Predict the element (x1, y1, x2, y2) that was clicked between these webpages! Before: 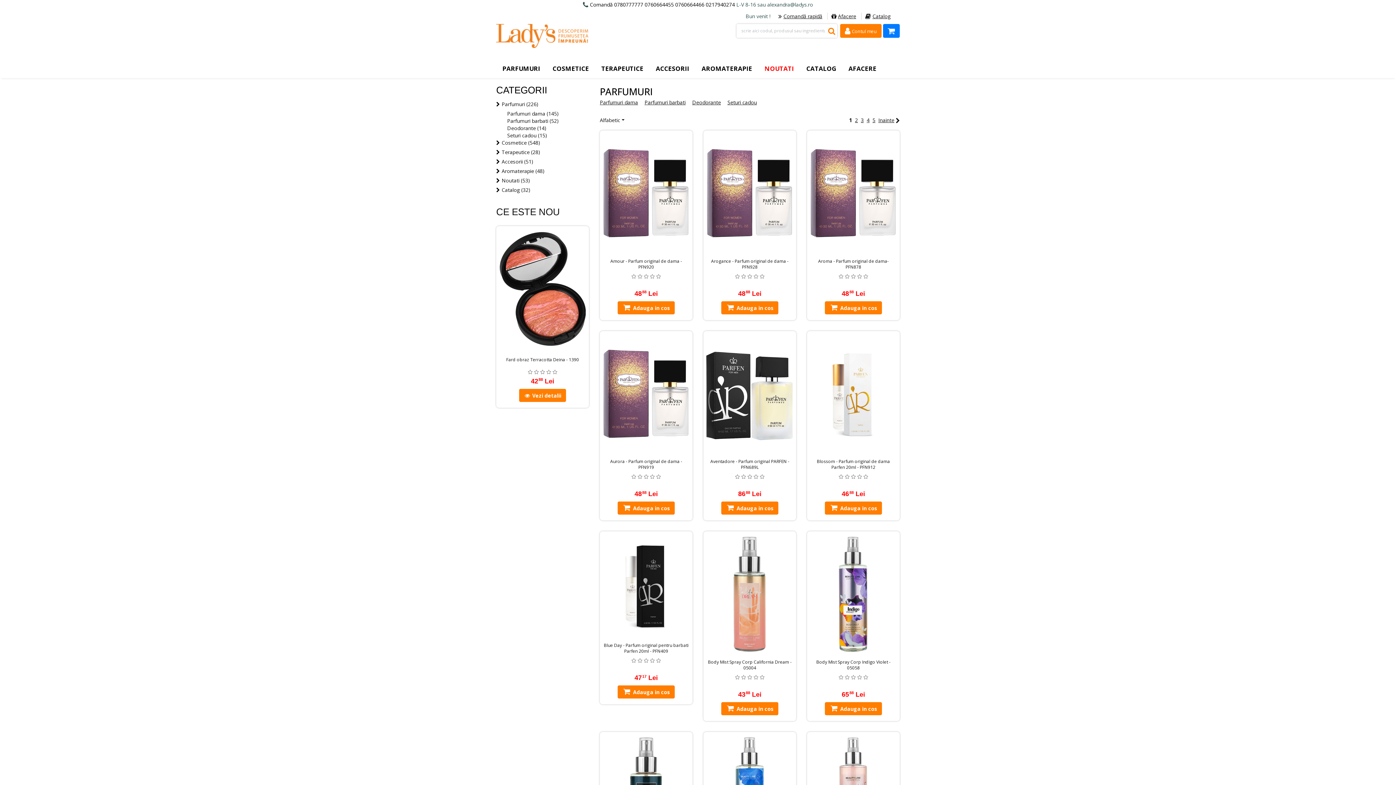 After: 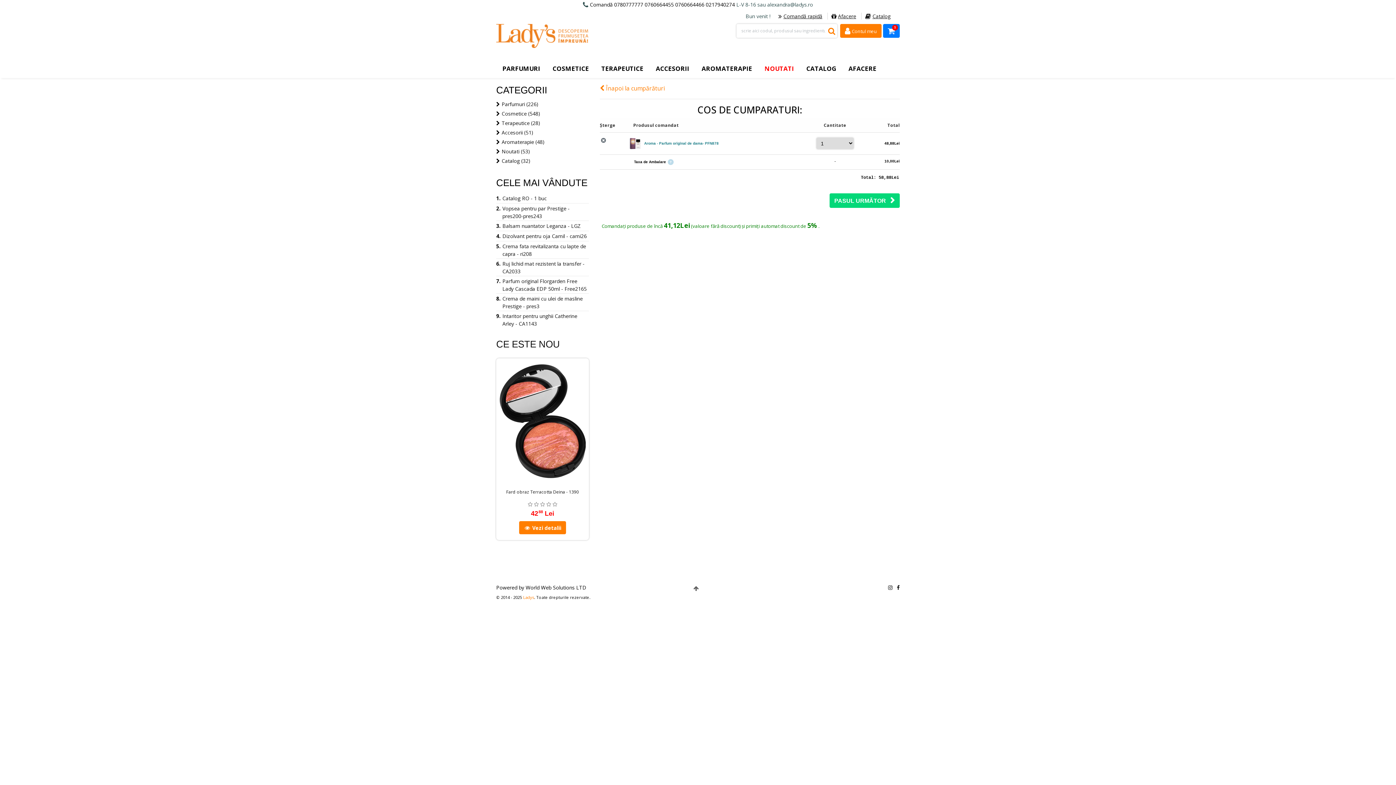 Action: bbox: (824, 301, 882, 314) label: Adauga in cos